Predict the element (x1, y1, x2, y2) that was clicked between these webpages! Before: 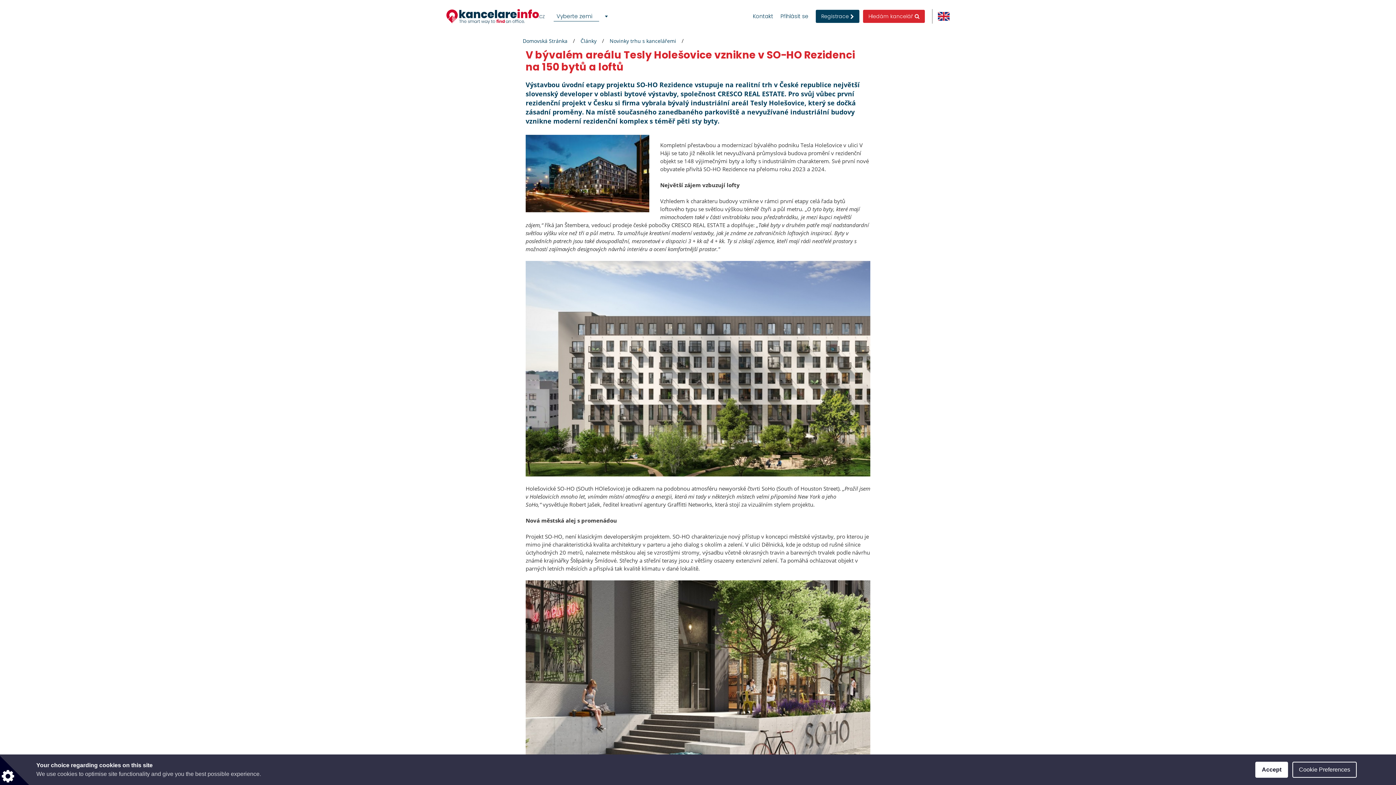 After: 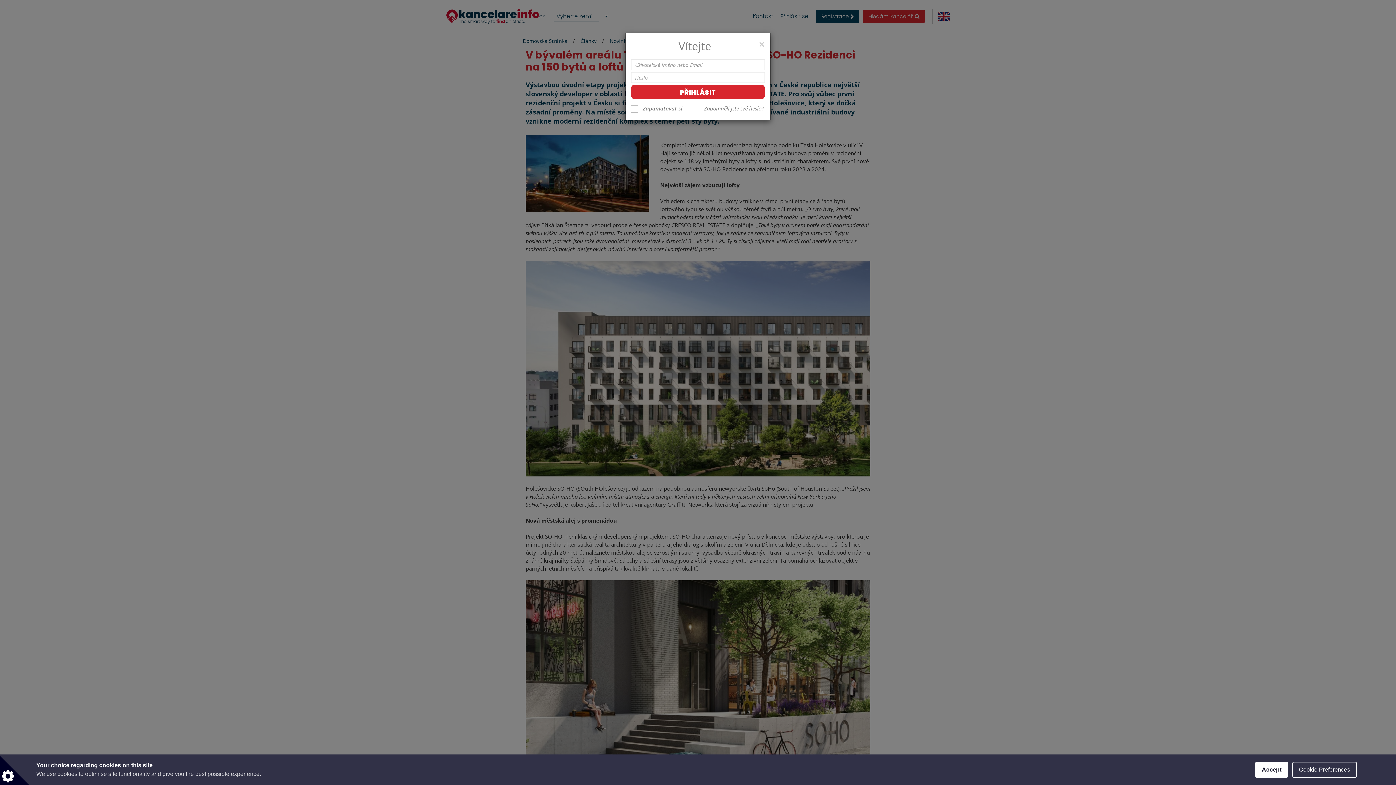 Action: label: Přihlásit se bbox: (777, 12, 812, 20)